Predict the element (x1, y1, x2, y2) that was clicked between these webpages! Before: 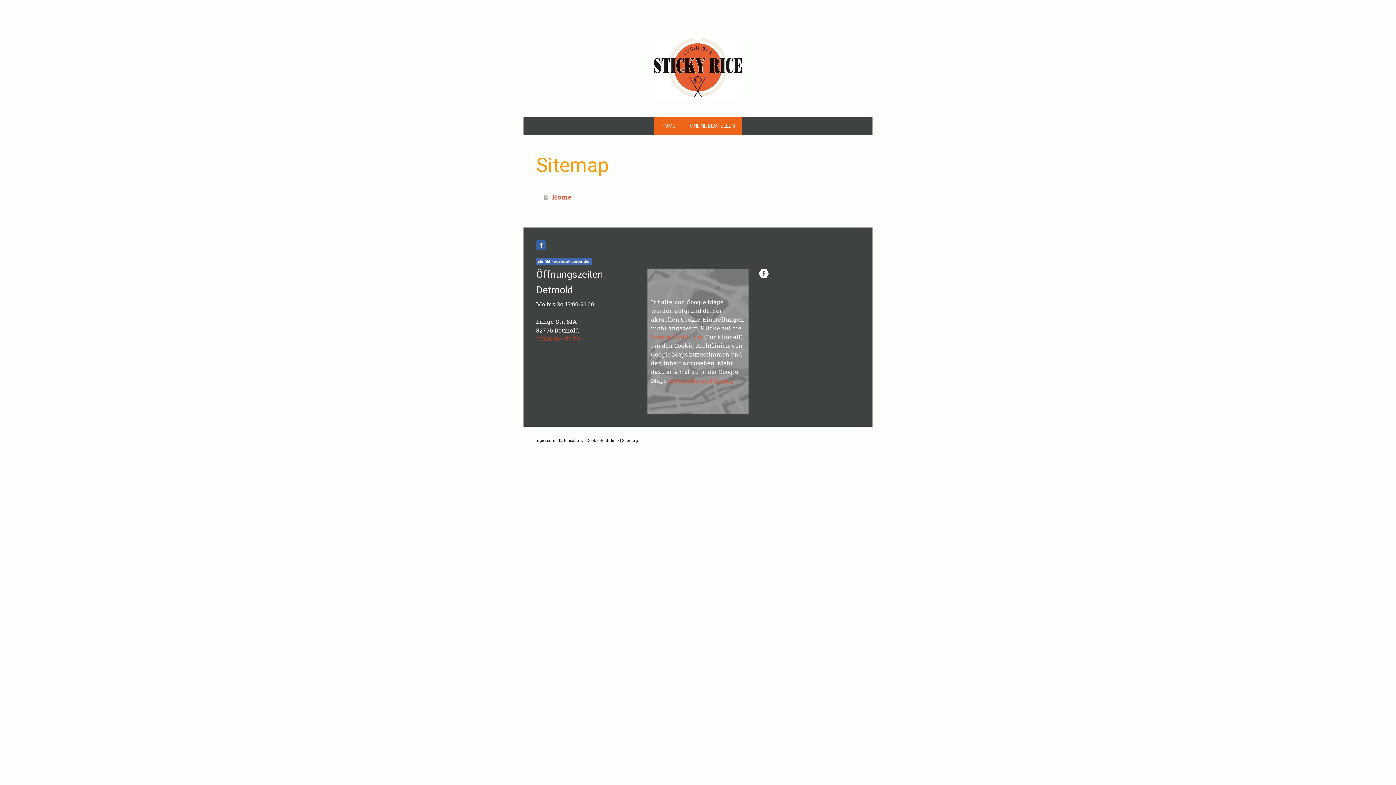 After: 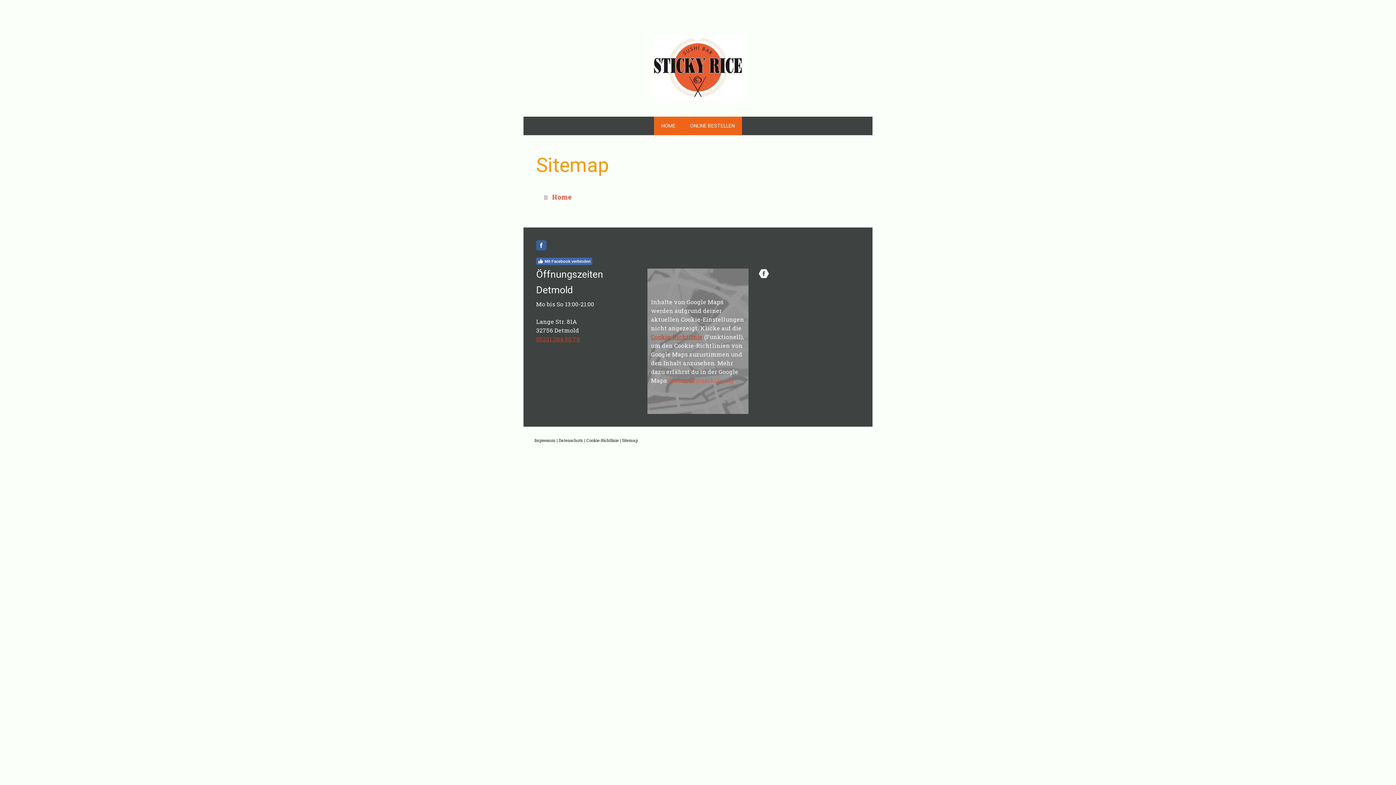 Action: bbox: (651, 332, 702, 340) label: Cookie-Richtlinie